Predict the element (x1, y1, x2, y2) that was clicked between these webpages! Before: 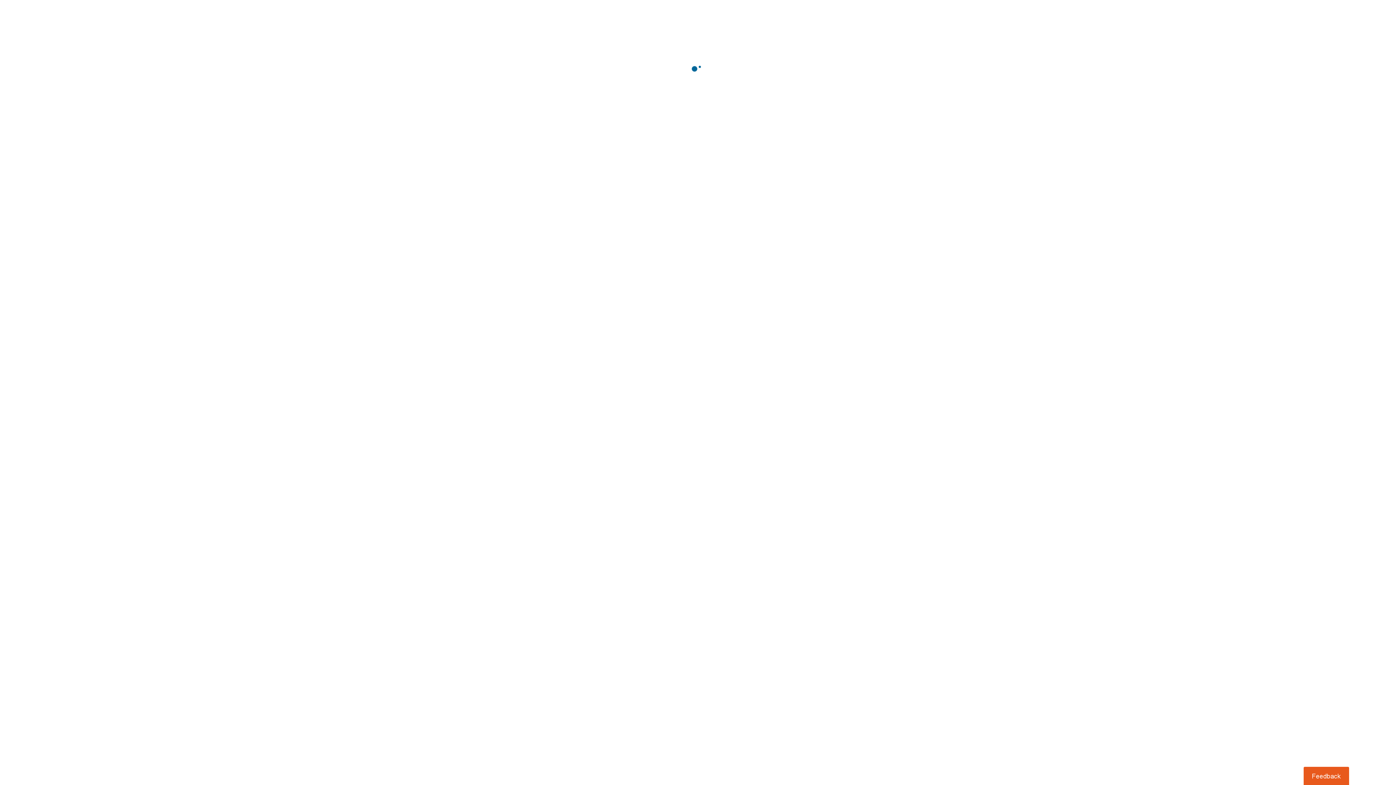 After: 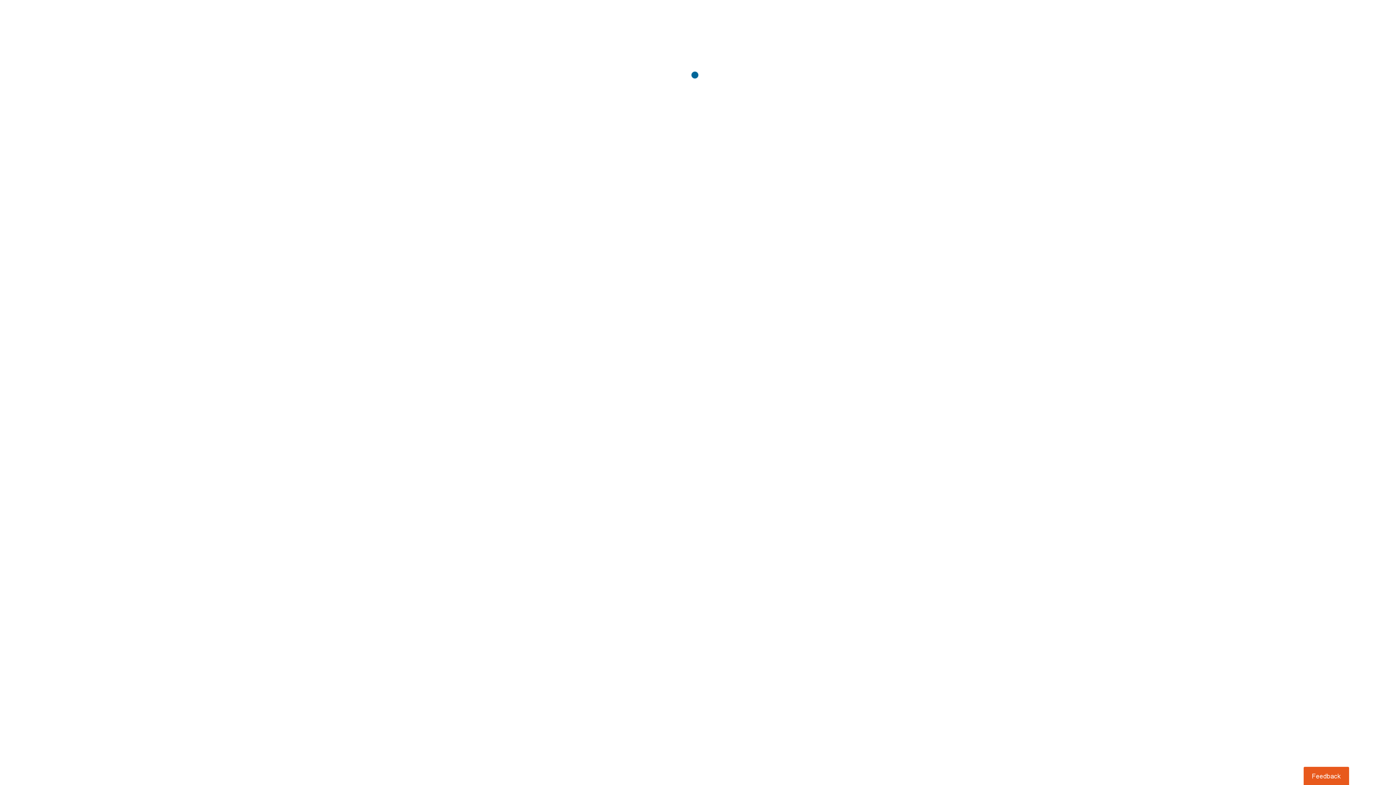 Action: label: Usabilla Feedback Button bbox: (1303, 767, 1349, 785)